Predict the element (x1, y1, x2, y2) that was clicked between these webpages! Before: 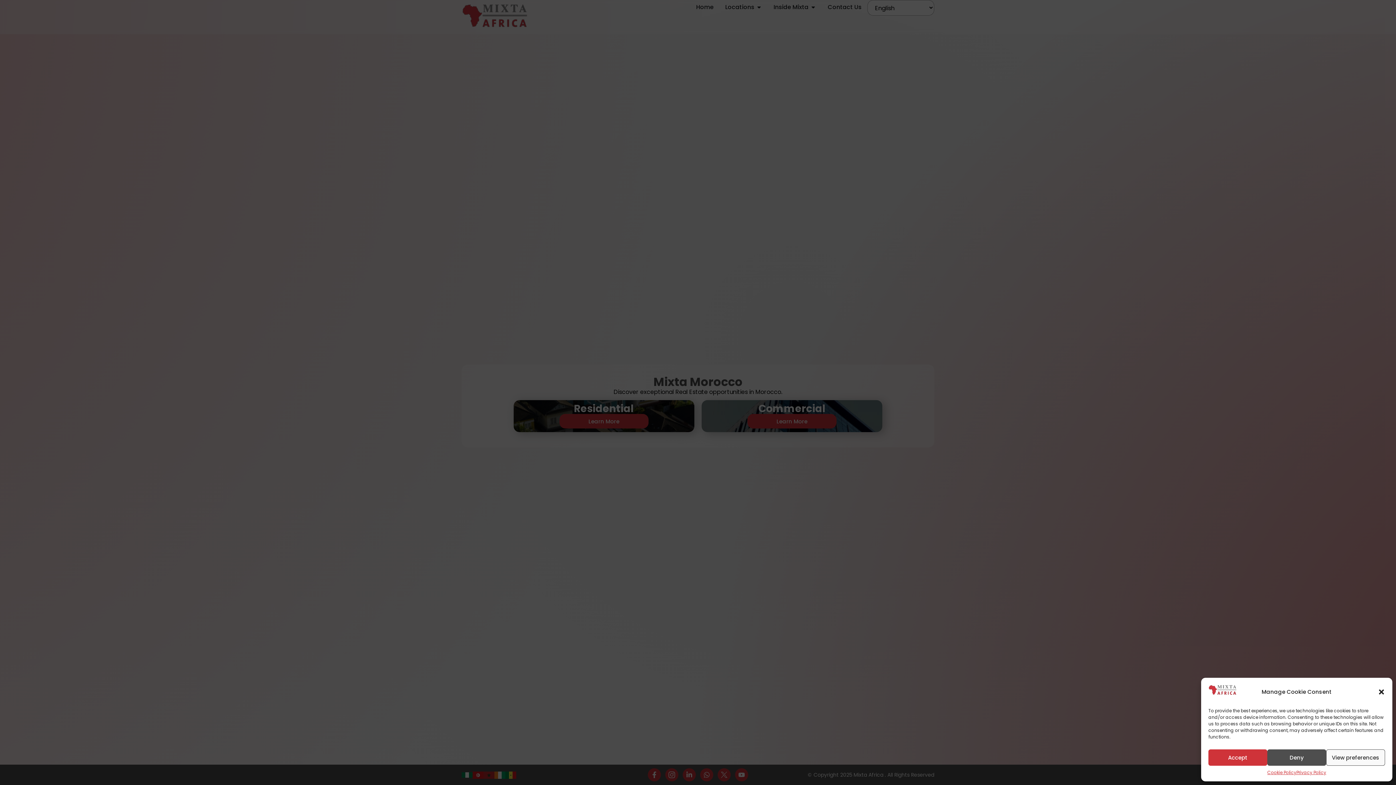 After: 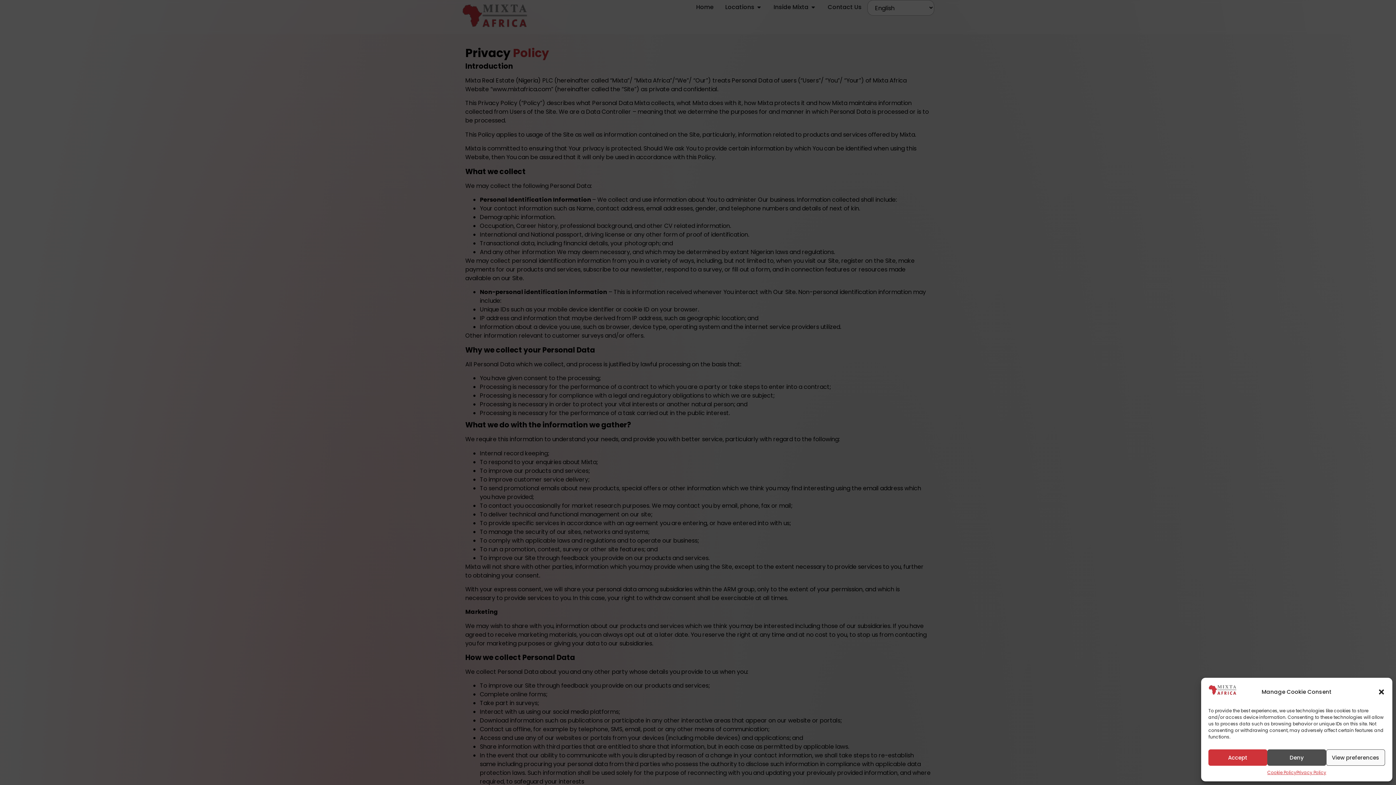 Action: label: Privacy Policy bbox: (1296, 769, 1326, 776)